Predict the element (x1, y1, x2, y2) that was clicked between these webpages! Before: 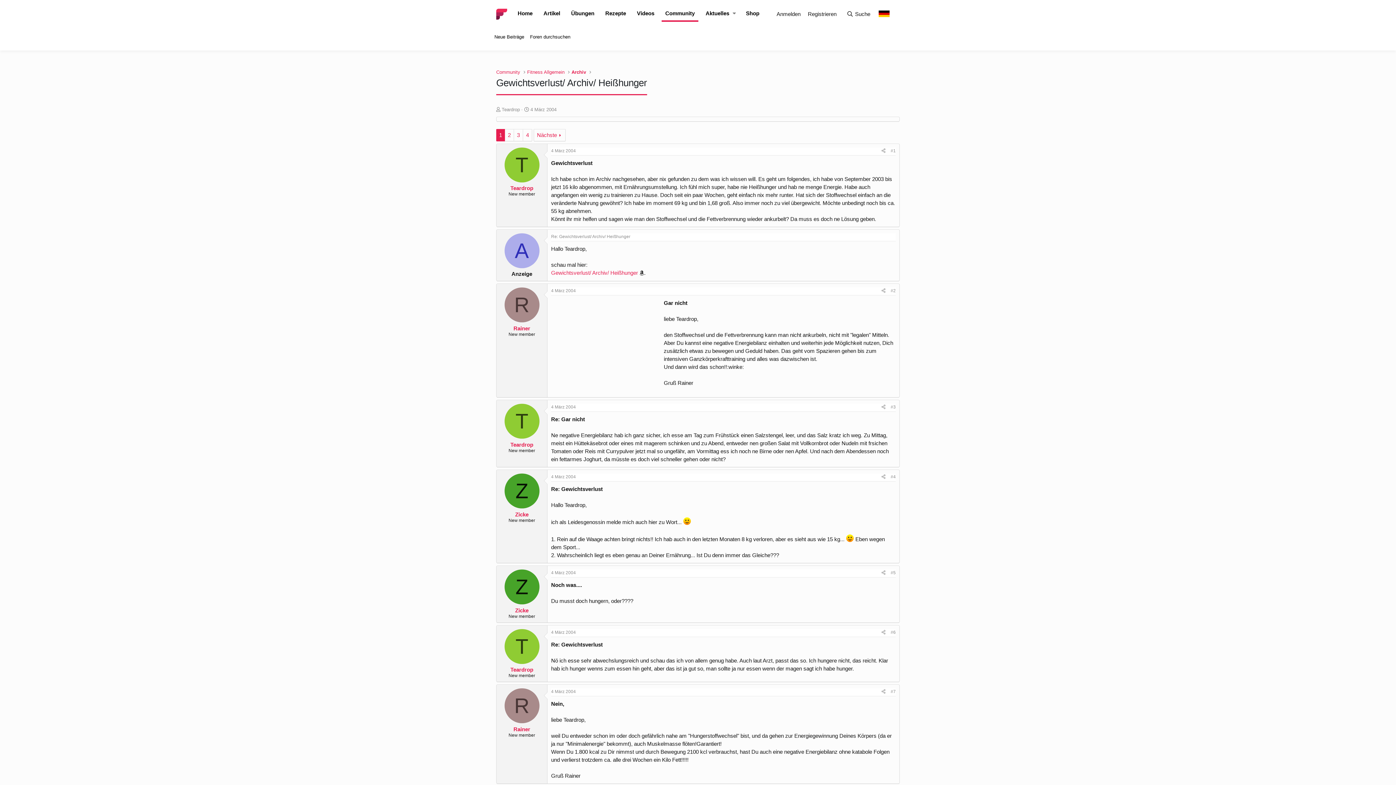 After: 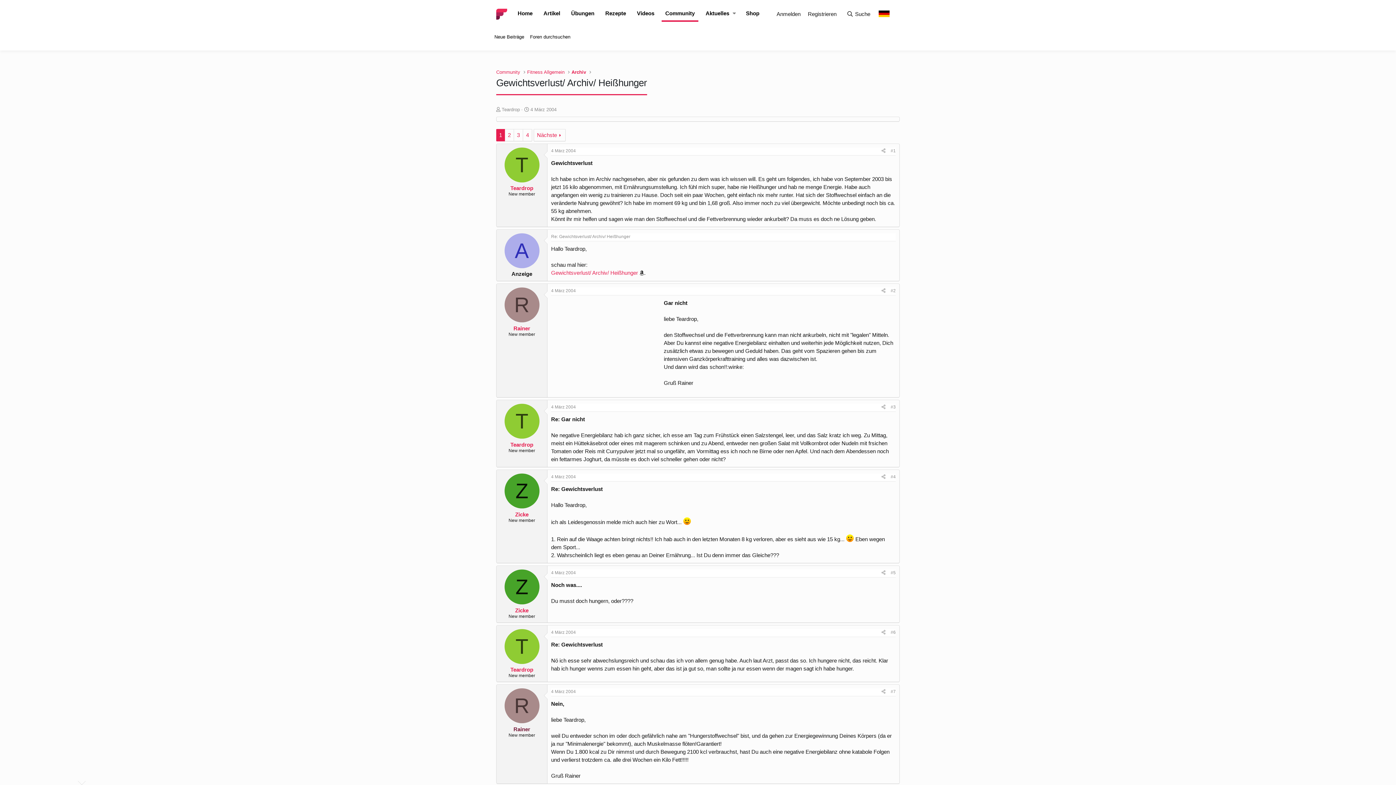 Action: bbox: (513, 726, 530, 732) label: Rainer